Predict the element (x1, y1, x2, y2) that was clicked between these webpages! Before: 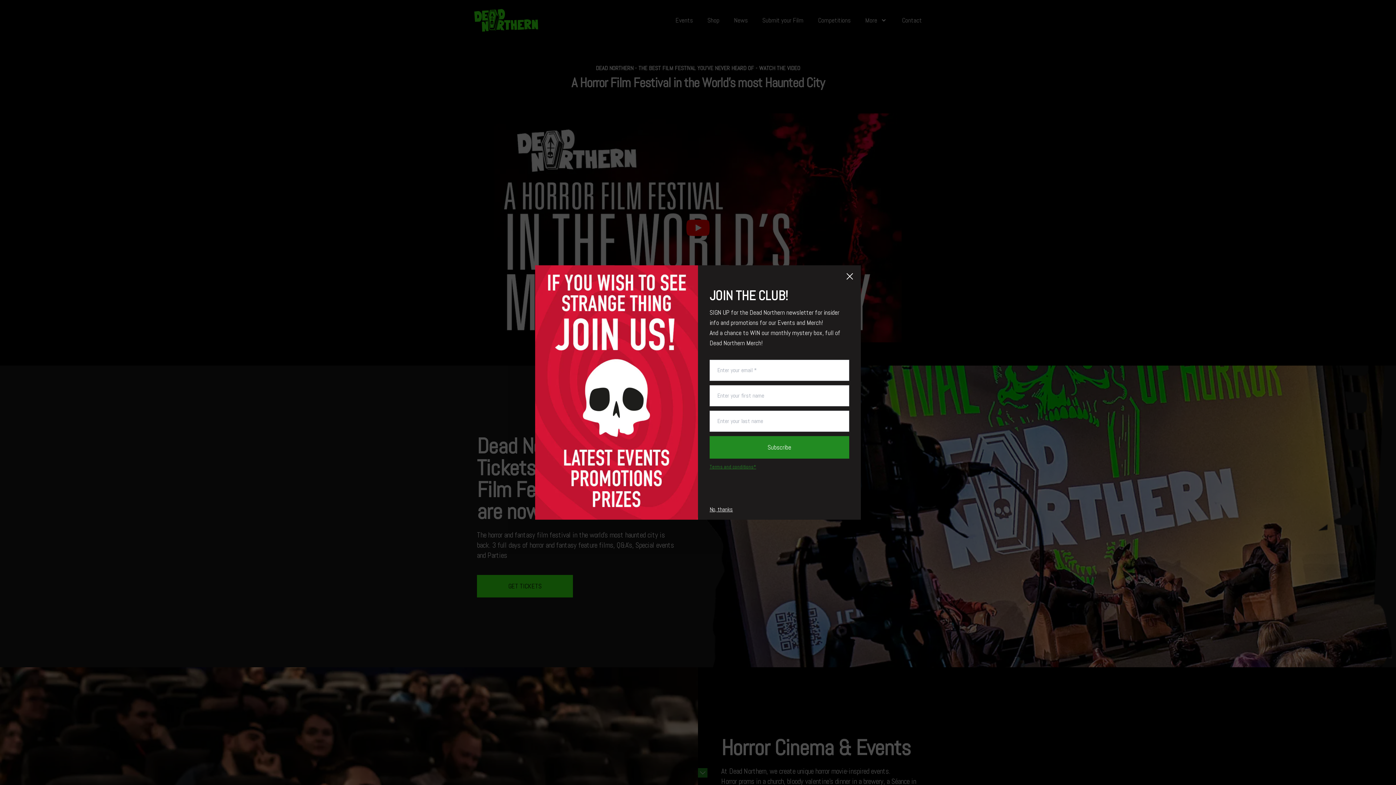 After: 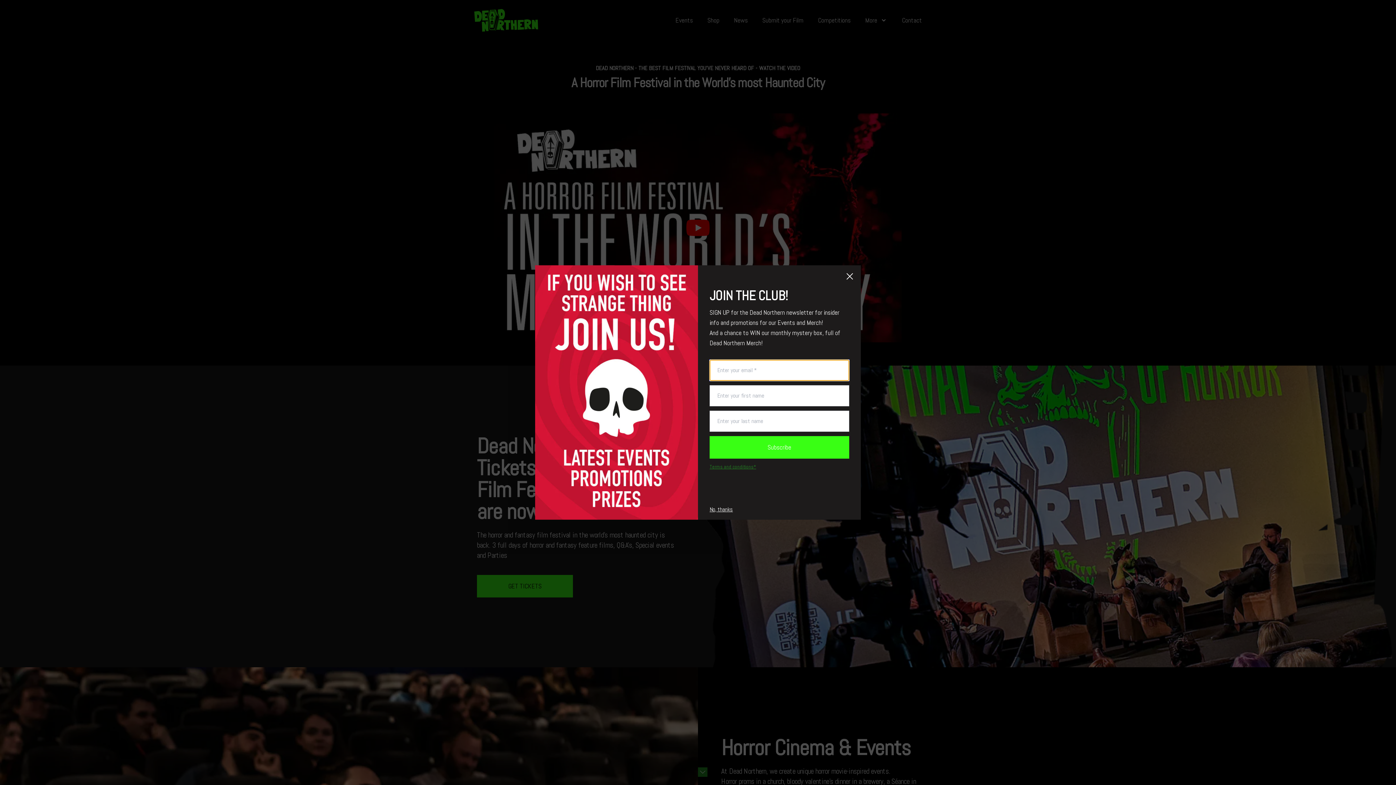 Action: bbox: (709, 436, 849, 458) label: Subscribe